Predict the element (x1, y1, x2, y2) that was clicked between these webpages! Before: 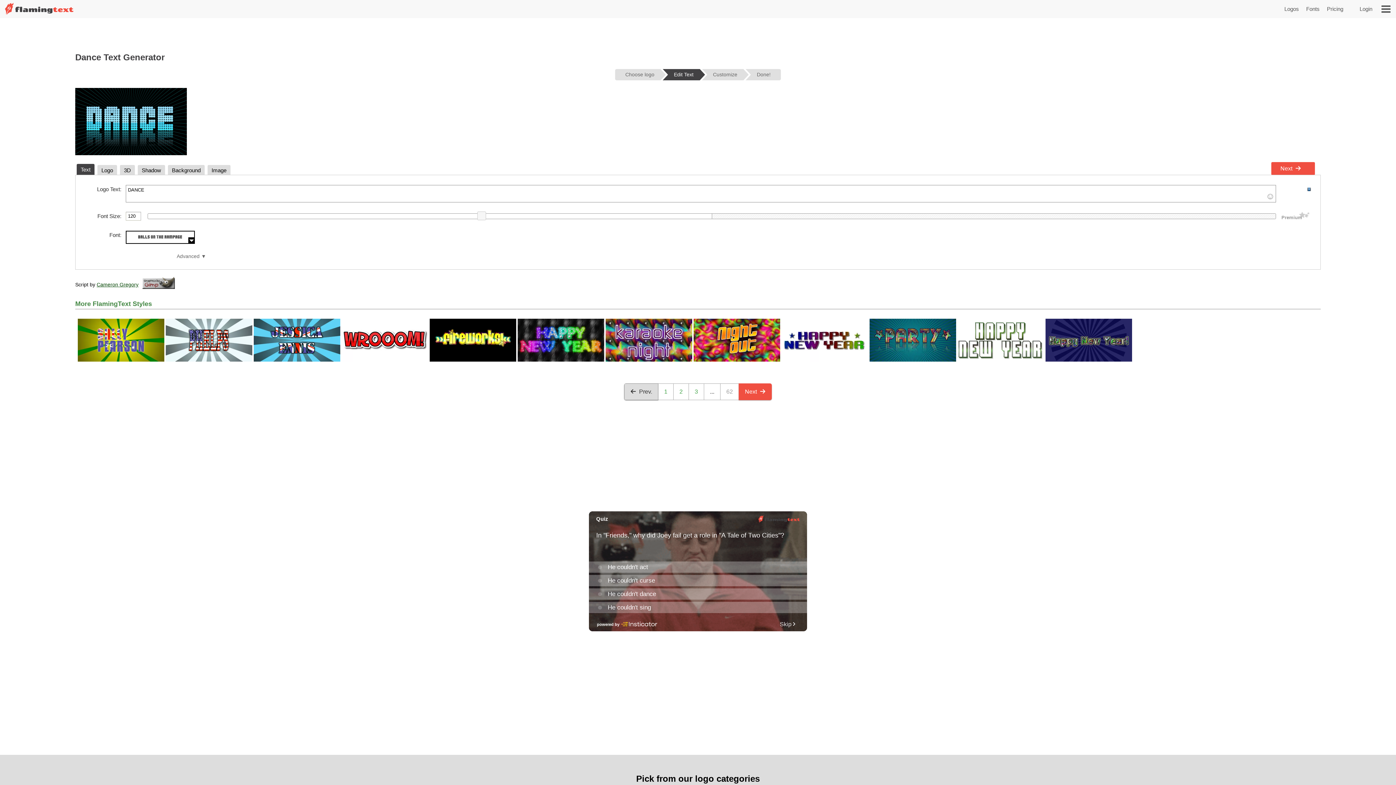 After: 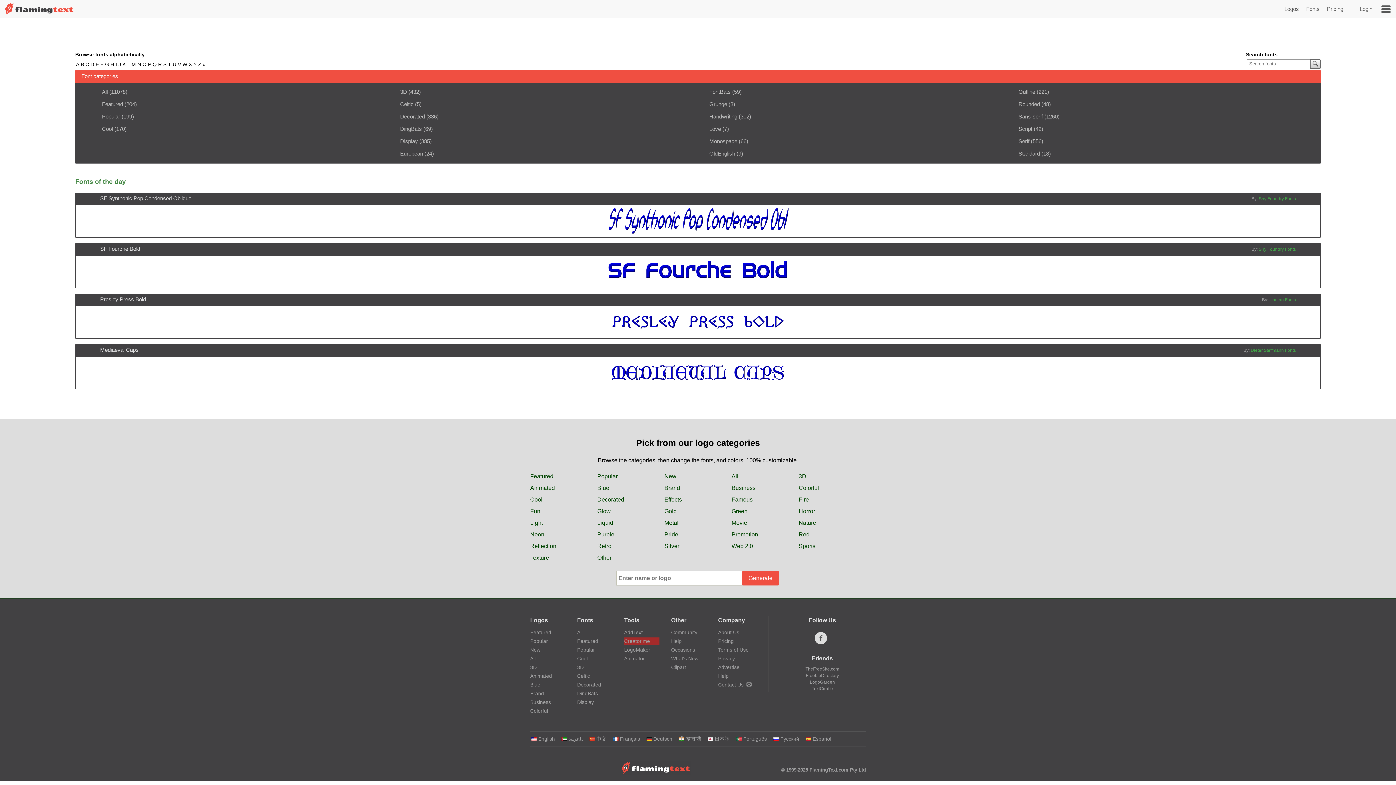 Action: label: Fonts bbox: (1306, 5, 1320, 12)